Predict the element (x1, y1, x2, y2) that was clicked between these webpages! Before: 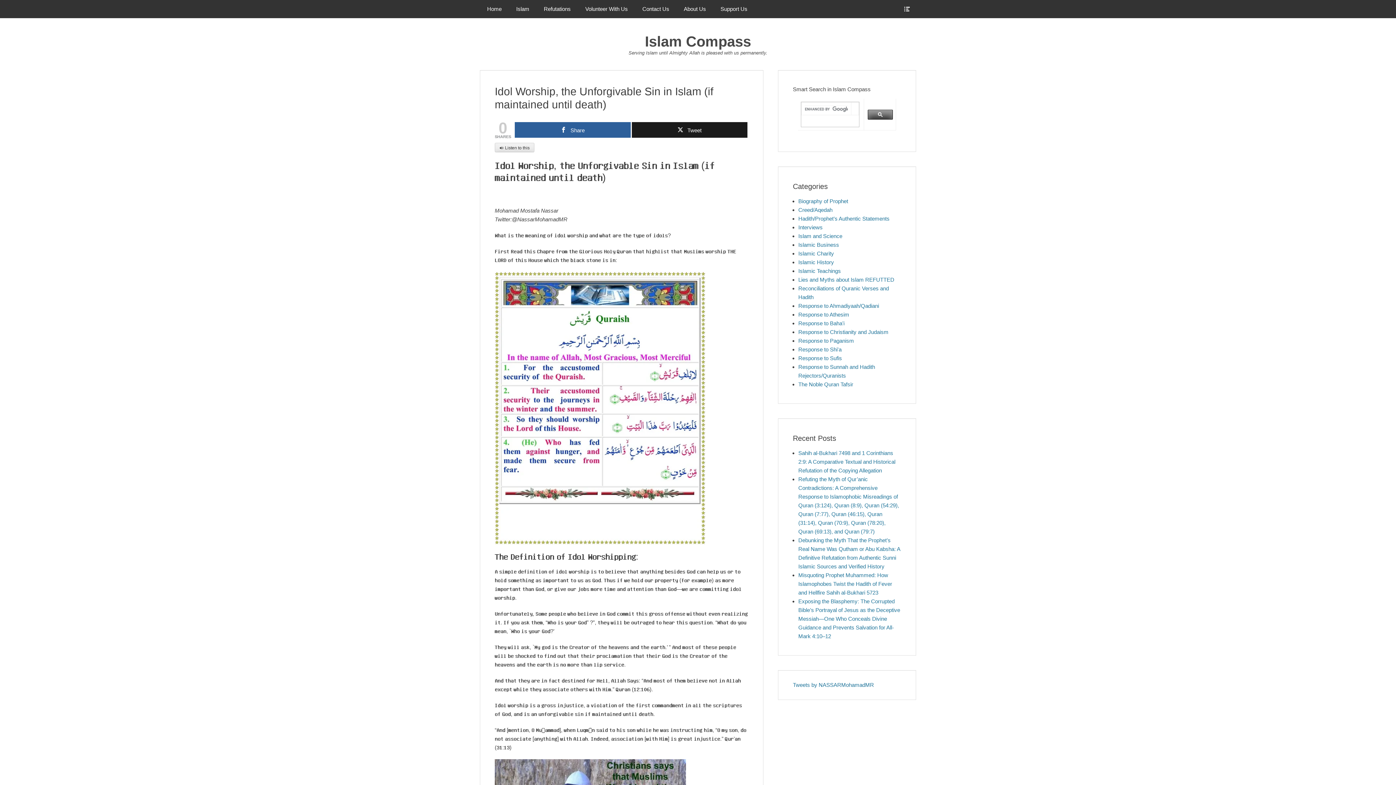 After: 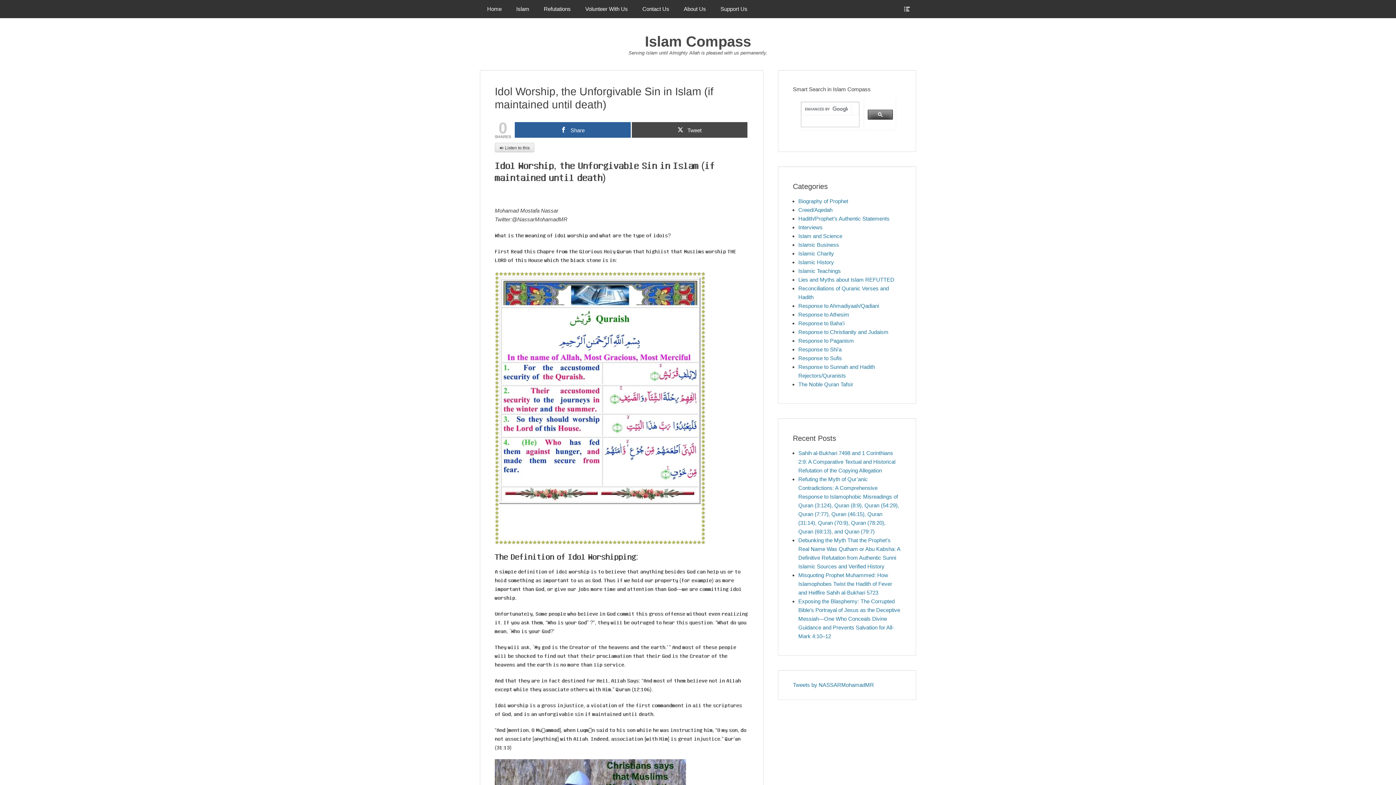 Action: bbox: (631, 122, 747, 137) label: Tweet